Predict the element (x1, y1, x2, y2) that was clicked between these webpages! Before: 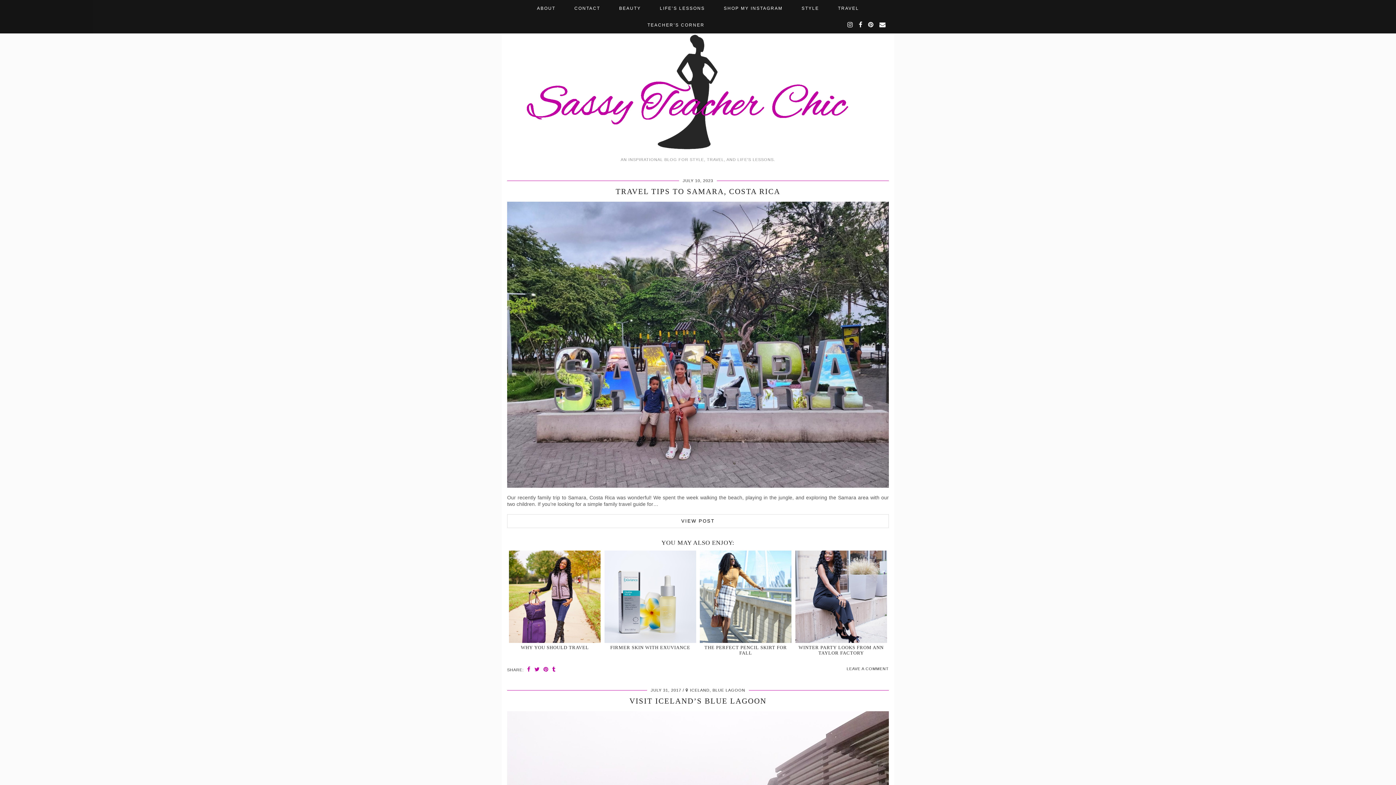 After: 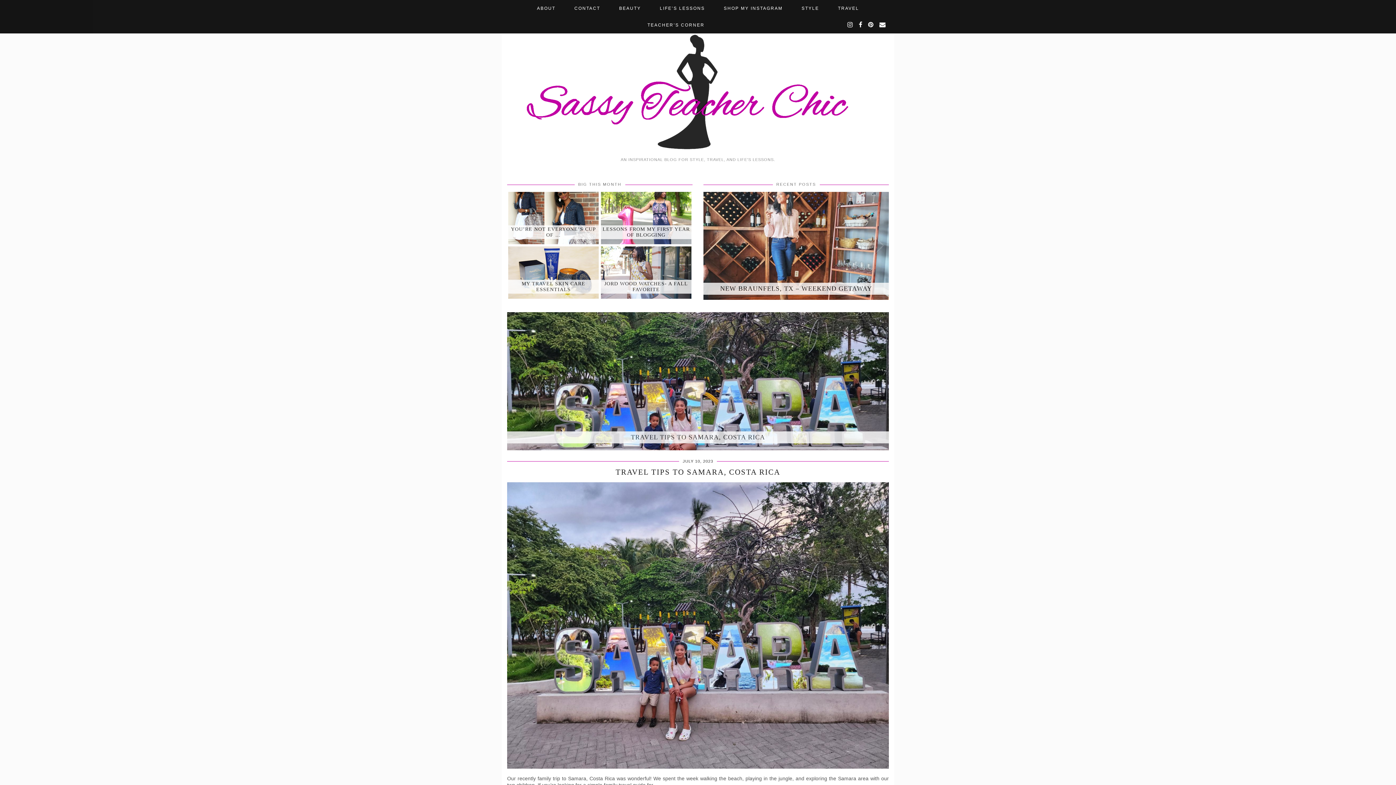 Action: bbox: (507, 0, 889, 153)